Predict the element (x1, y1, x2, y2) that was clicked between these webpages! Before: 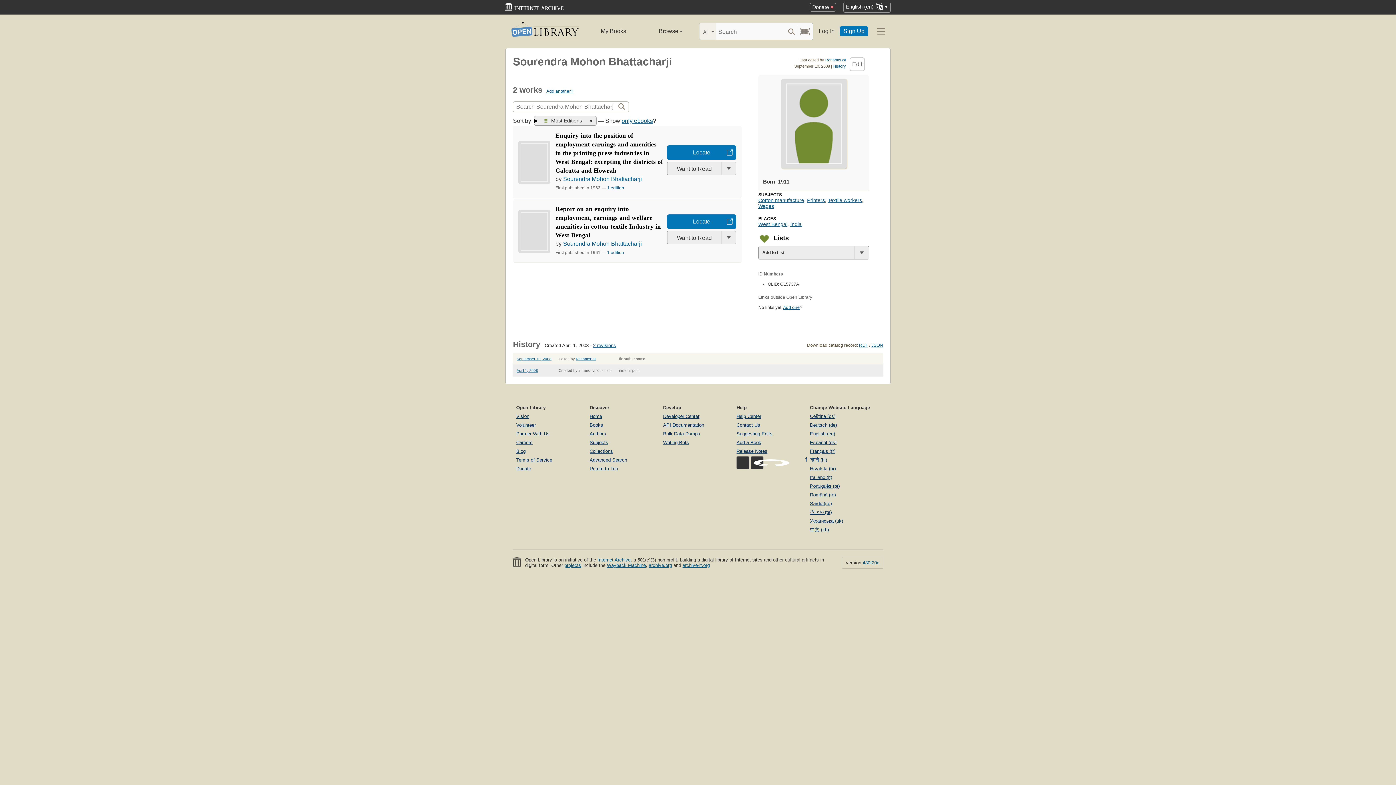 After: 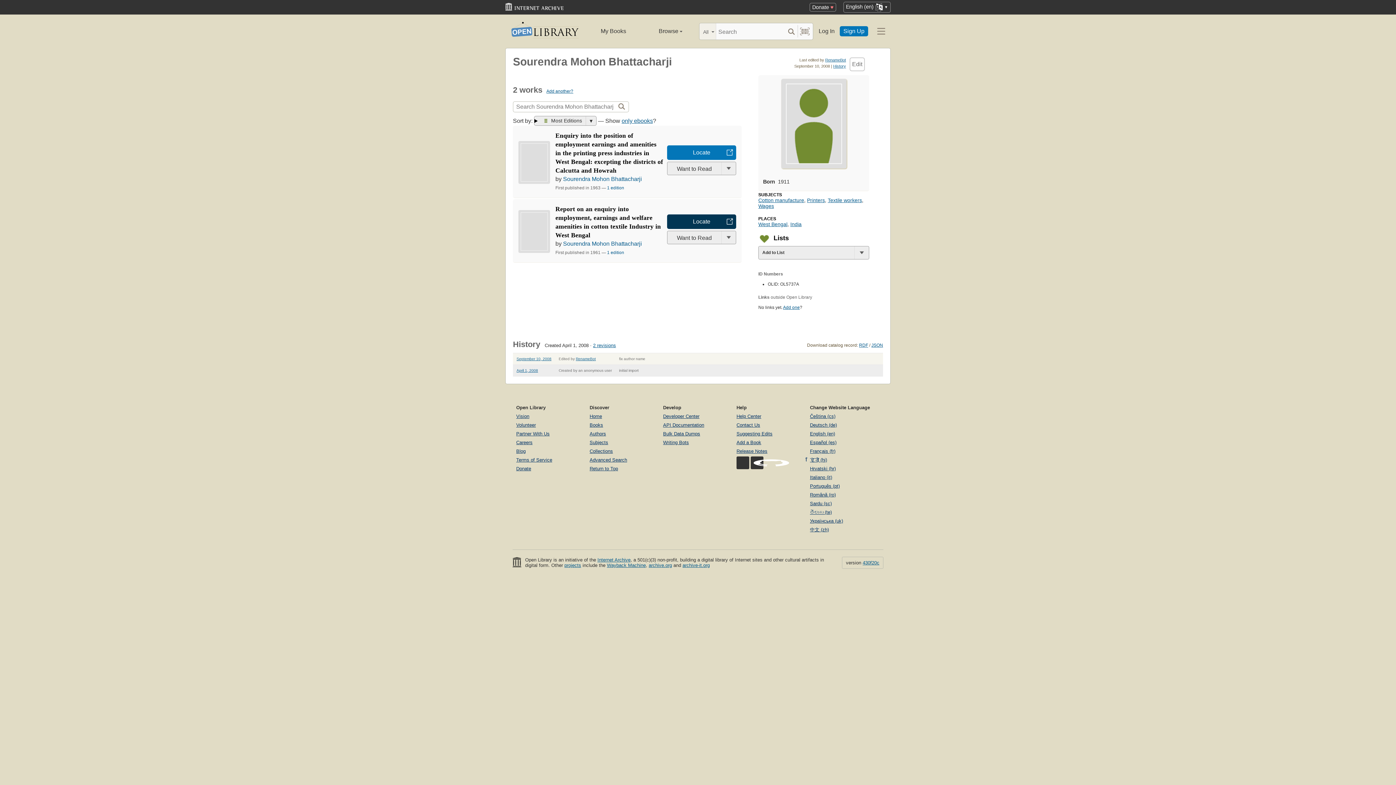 Action: label: Locate bbox: (667, 214, 736, 229)